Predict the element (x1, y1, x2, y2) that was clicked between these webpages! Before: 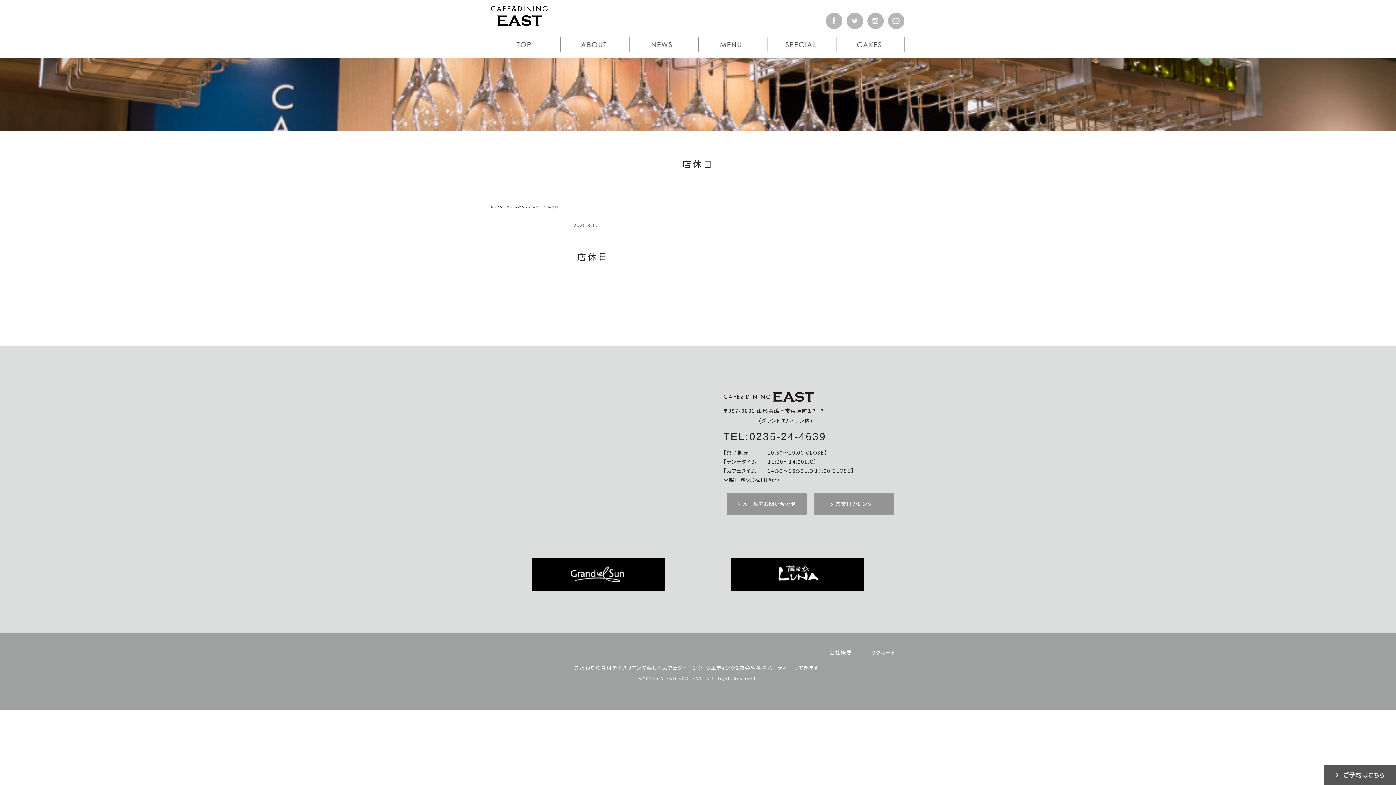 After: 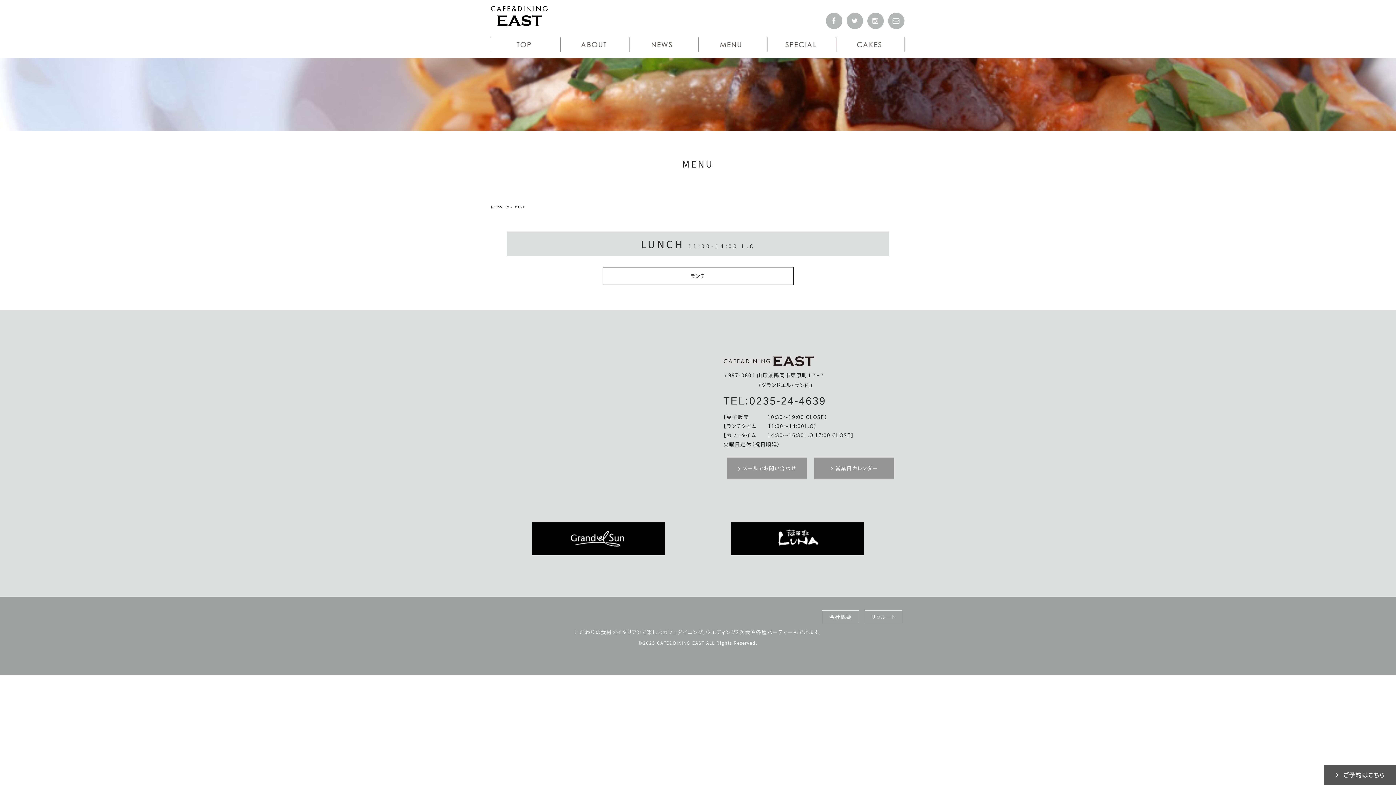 Action: bbox: (698, 37, 767, 52) label: MENU